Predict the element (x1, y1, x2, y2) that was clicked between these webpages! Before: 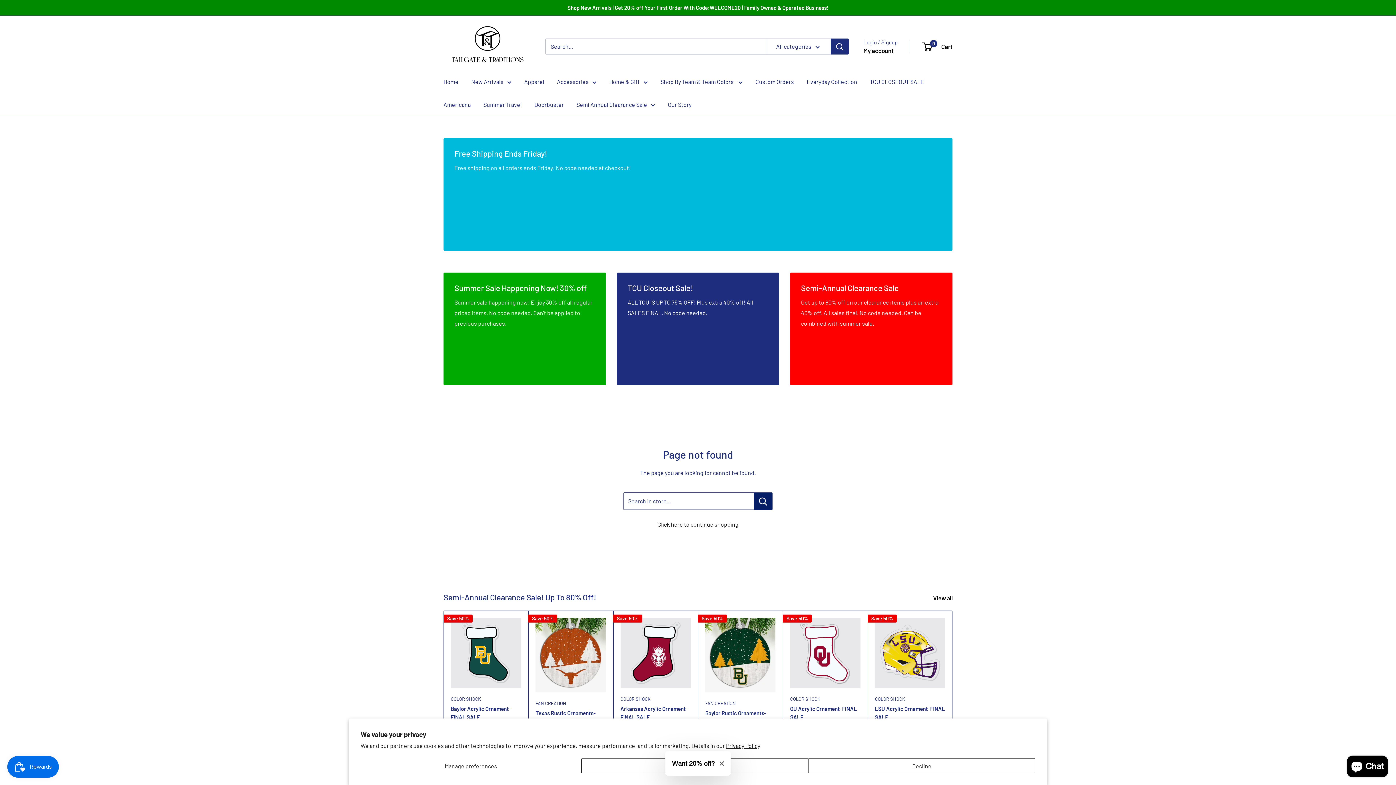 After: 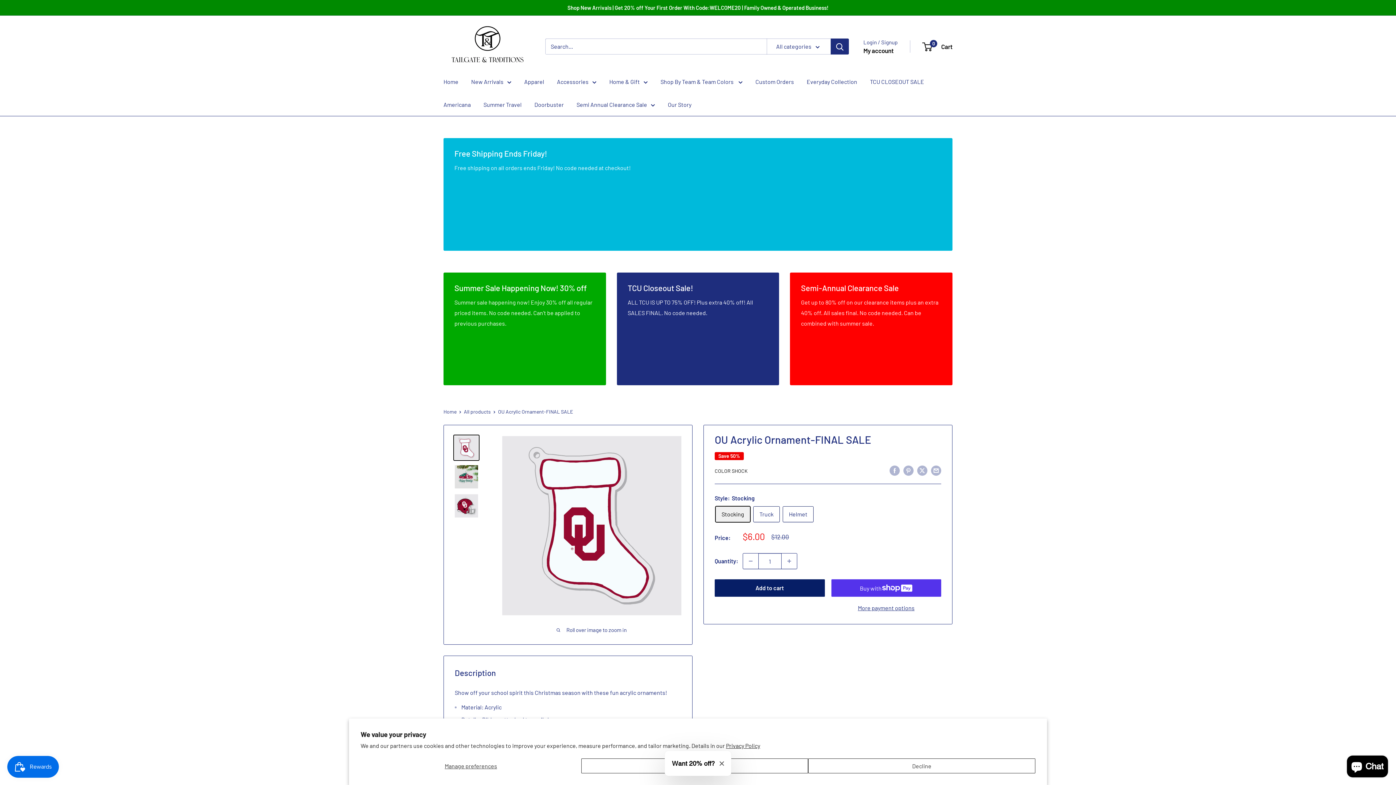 Action: bbox: (790, 705, 860, 721) label: OU Acrylic Ornament-FINAL SALE